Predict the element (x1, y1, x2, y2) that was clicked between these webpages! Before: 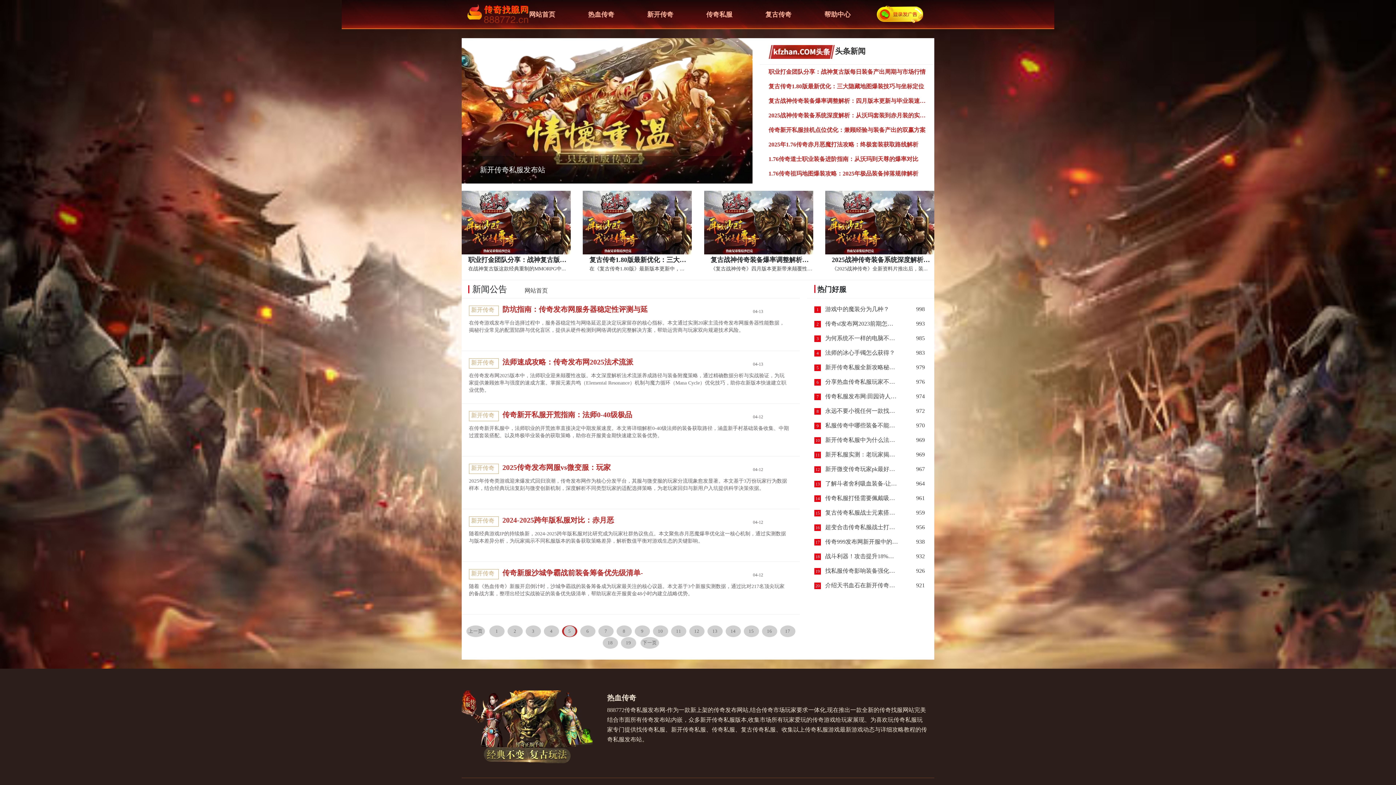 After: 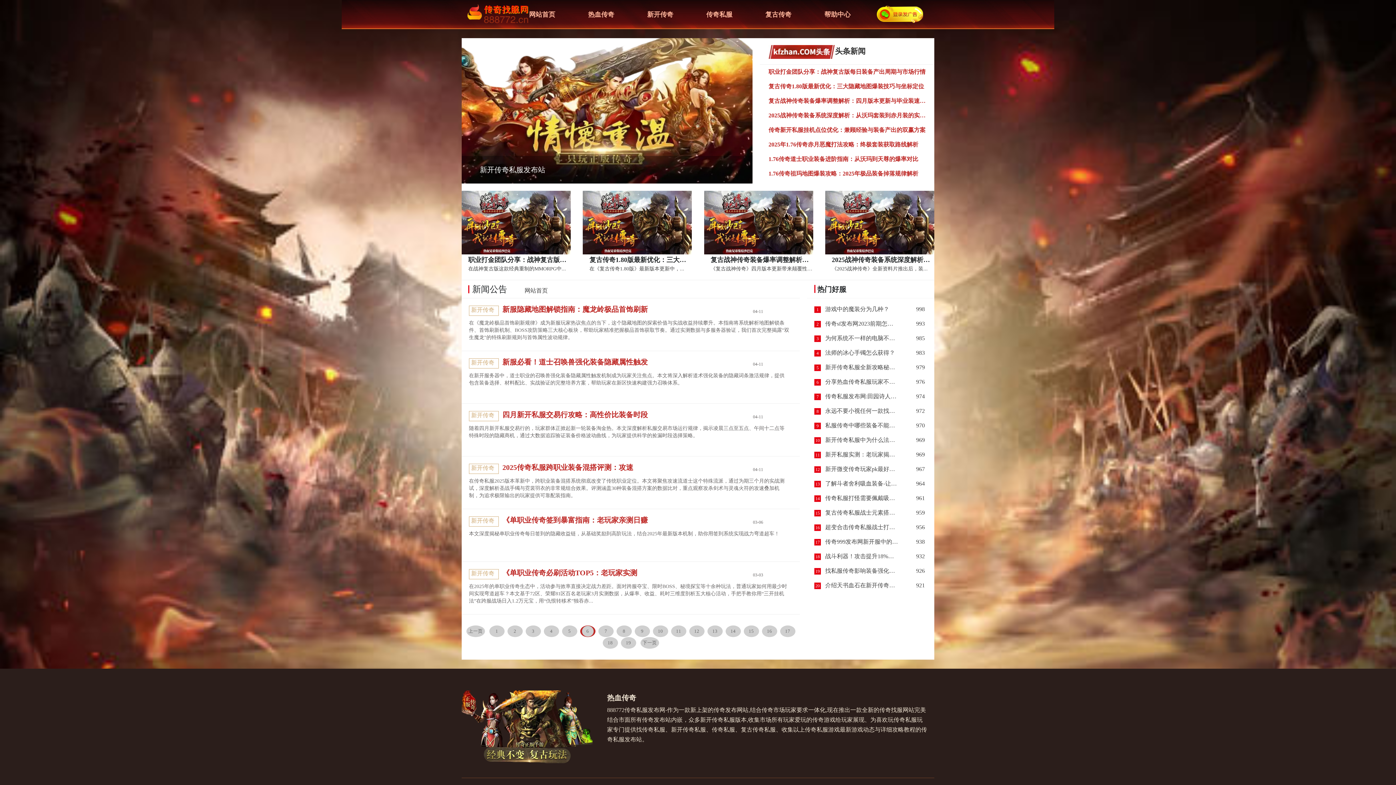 Action: bbox: (642, 637, 657, 648) label: 下一页